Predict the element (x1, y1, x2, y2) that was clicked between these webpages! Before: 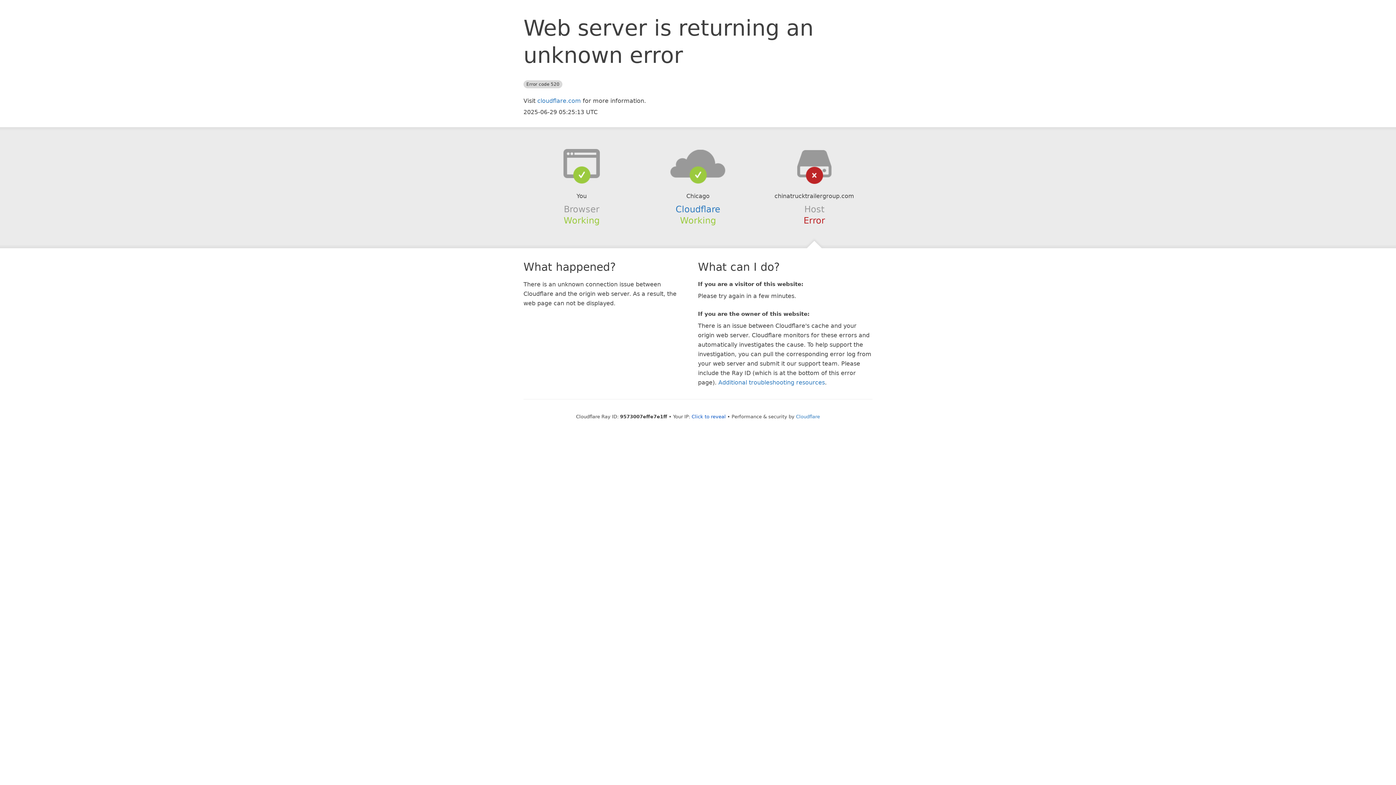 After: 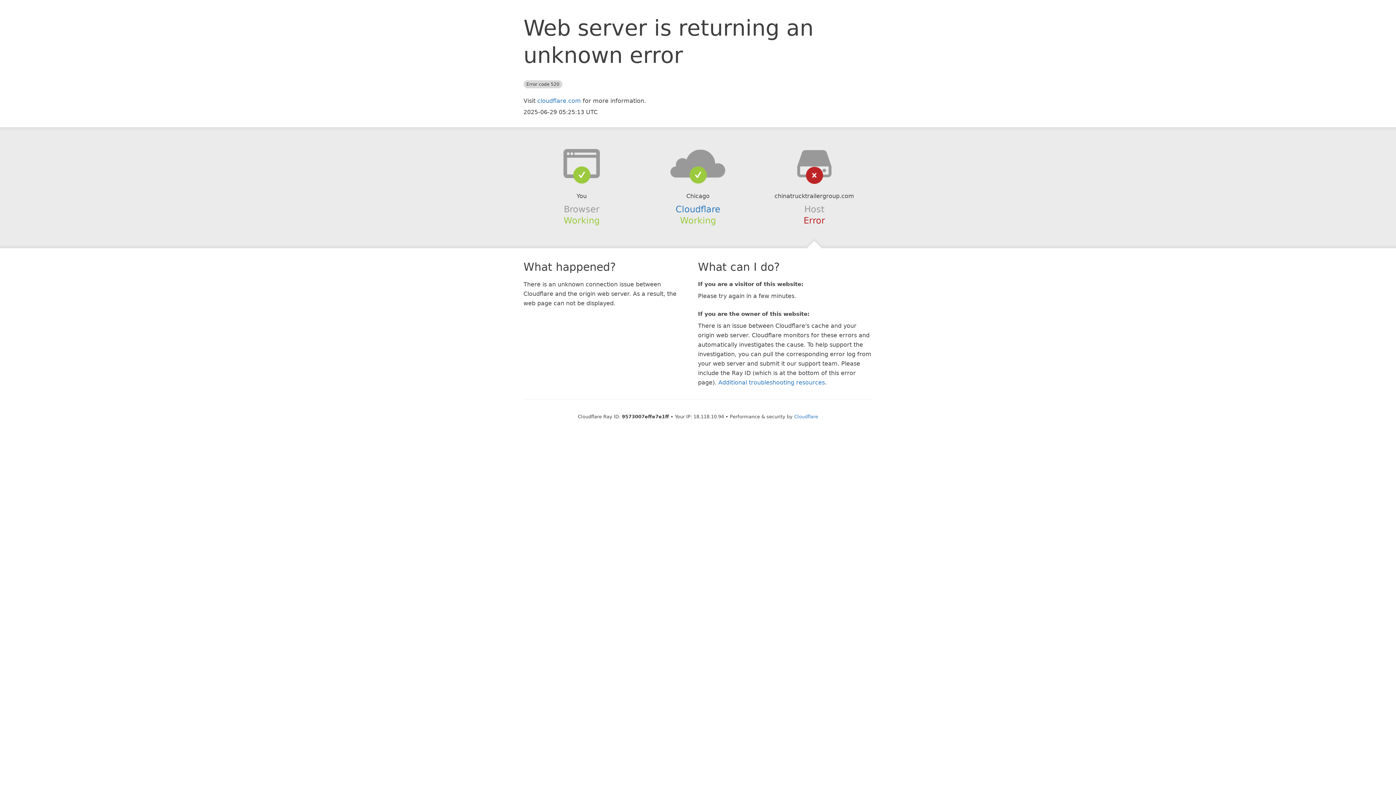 Action: label: Click to reveal bbox: (691, 414, 726, 419)